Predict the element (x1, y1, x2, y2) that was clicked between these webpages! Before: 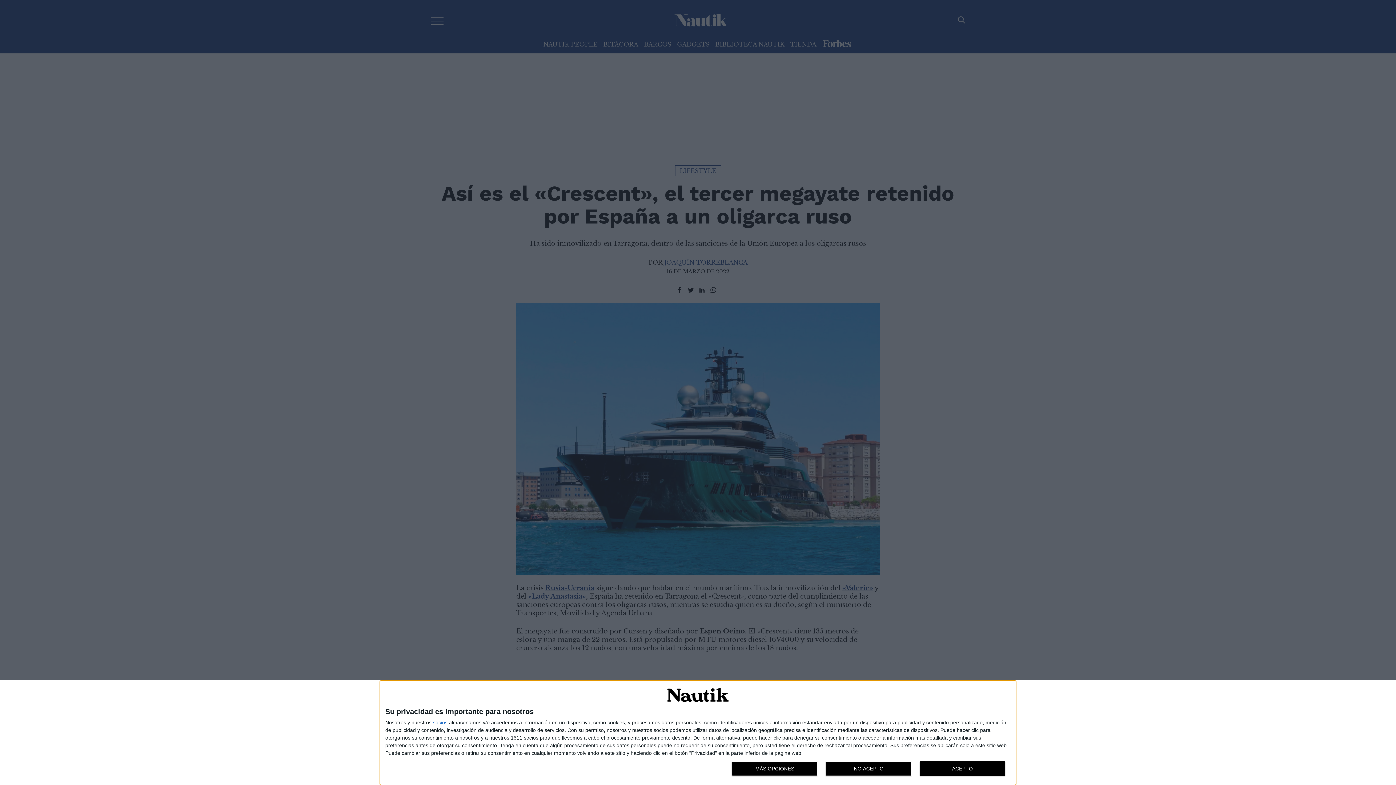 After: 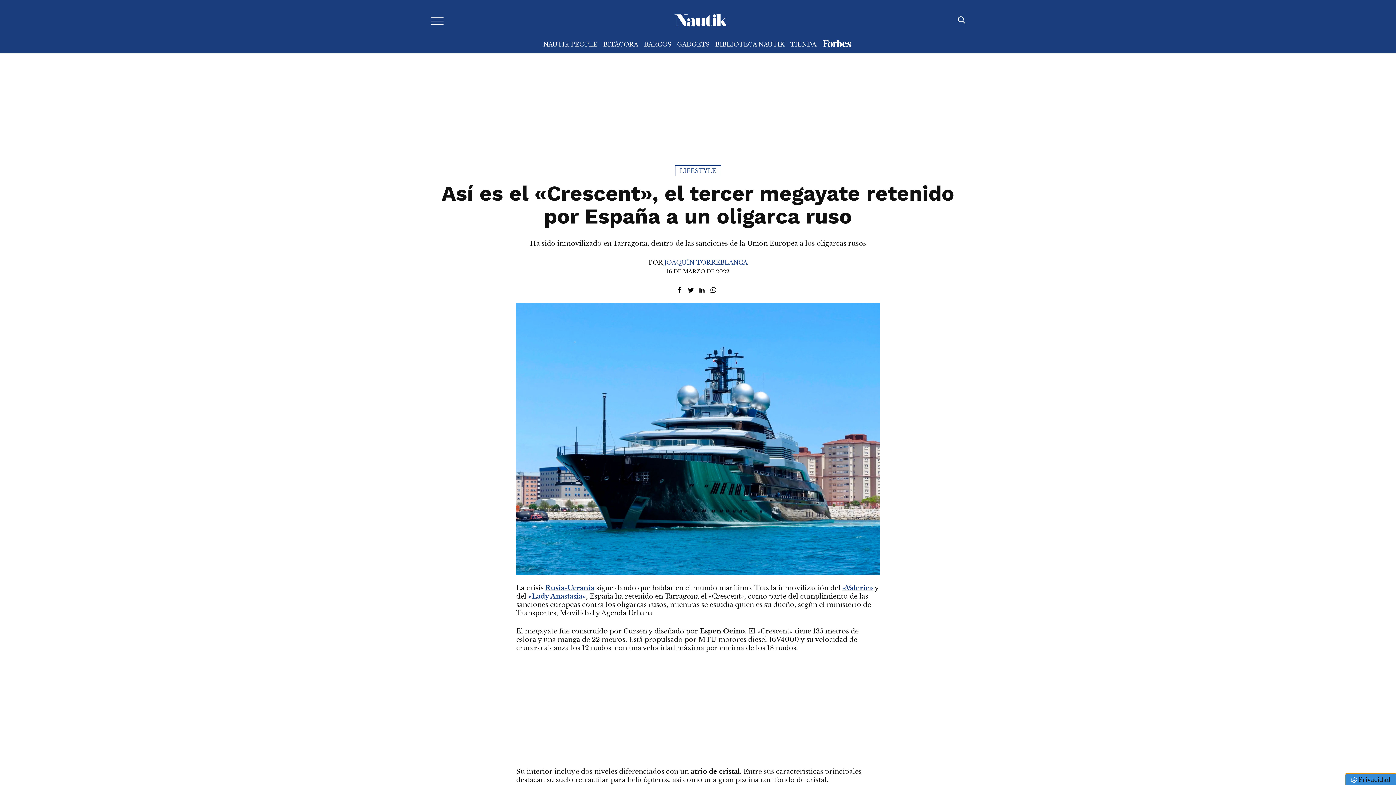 Action: label: ACEPTO bbox: (919, 761, 1005, 776)